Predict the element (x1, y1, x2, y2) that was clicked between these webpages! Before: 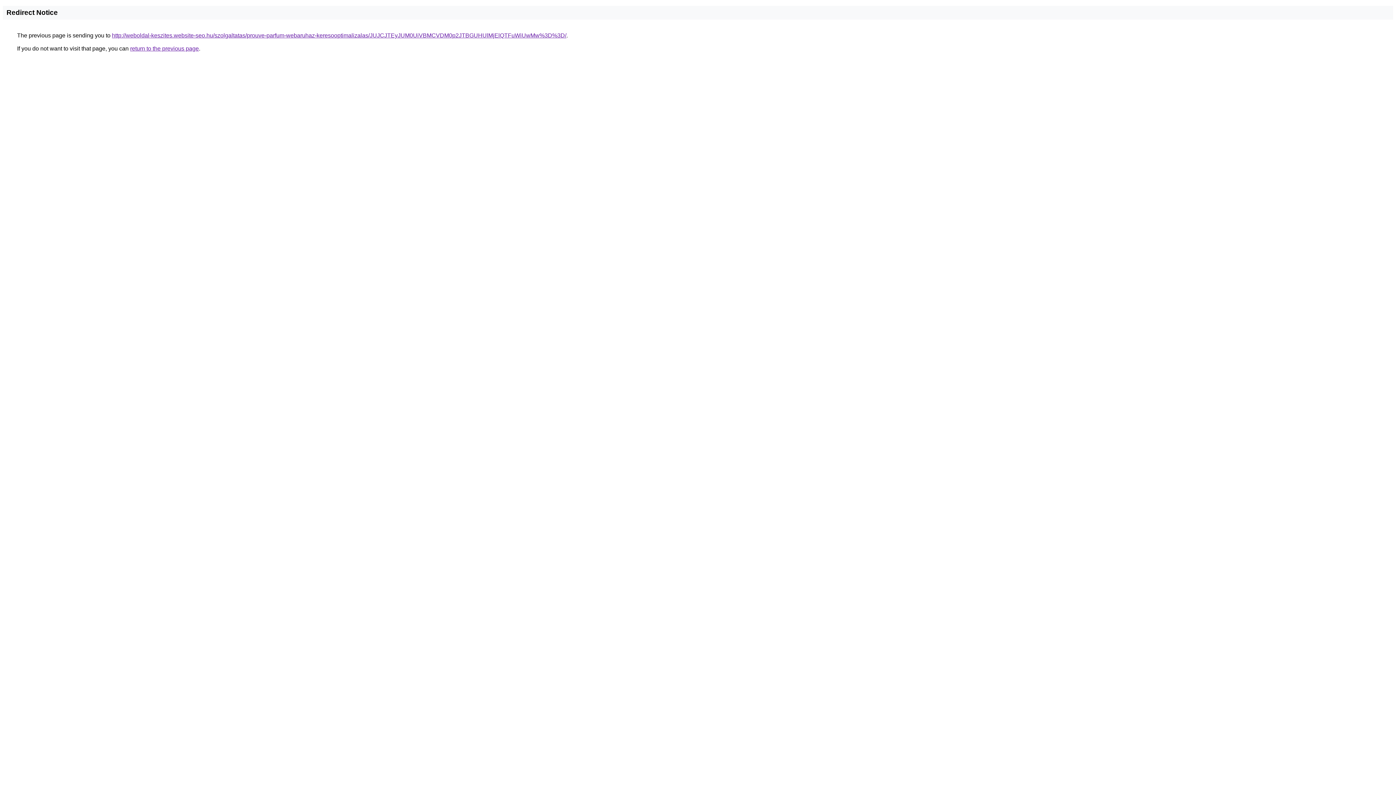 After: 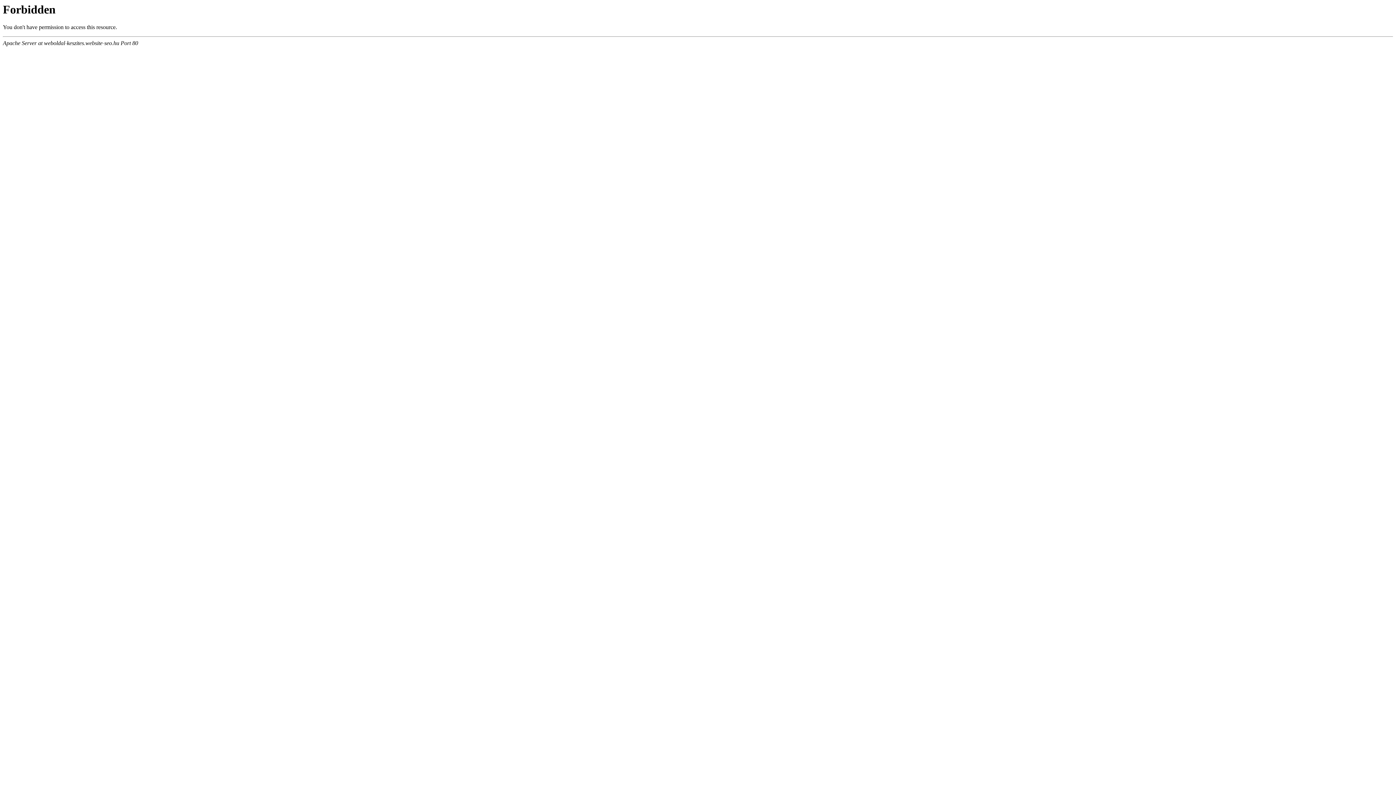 Action: label: http://weboldal-keszites.website-seo.hu/szolgaltatas/prouve-parfum-webaruhaz-keresooptimalizalas/JUJCJTEyJUM0UiVBMCVDM0p2JTBGUHUlMjElQTFuWiUwMw%3D%3D/ bbox: (112, 32, 566, 38)